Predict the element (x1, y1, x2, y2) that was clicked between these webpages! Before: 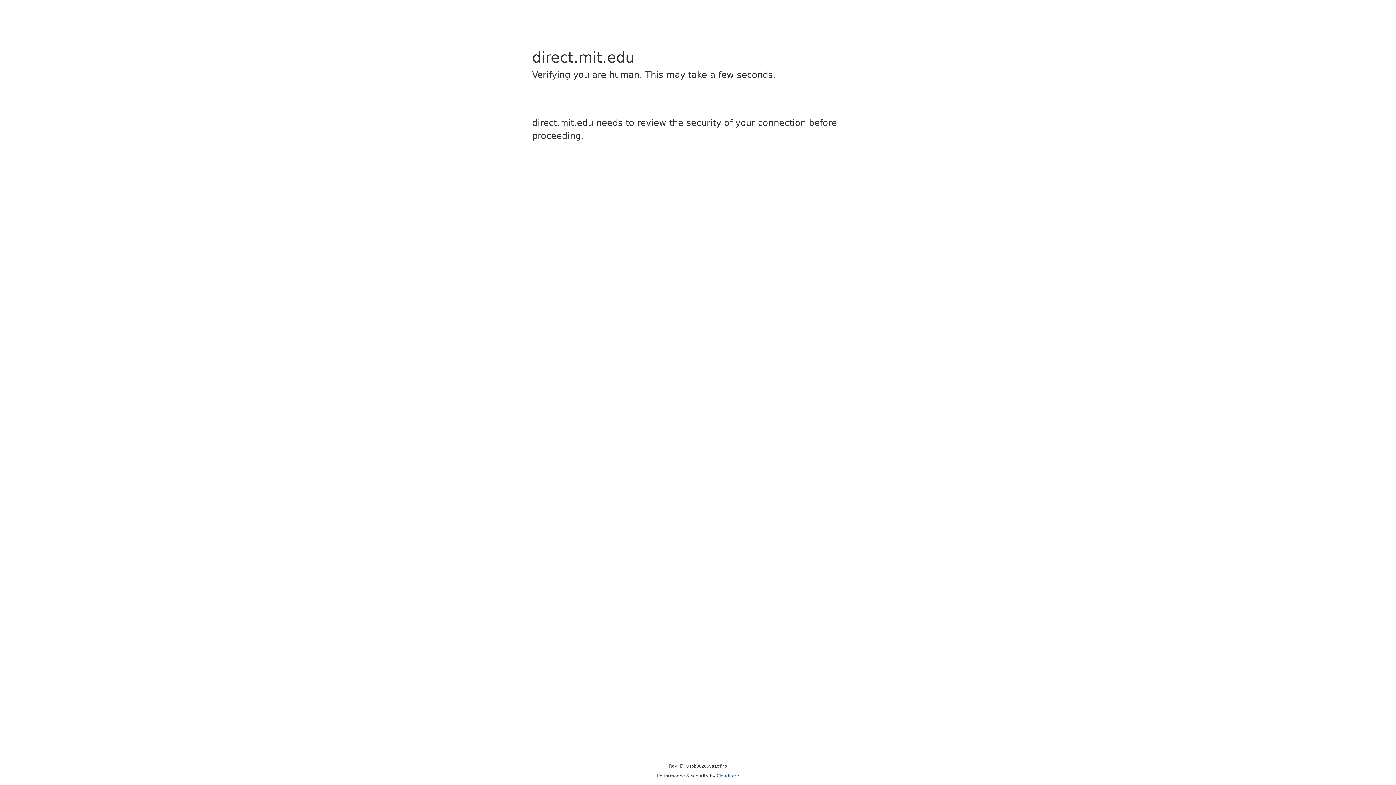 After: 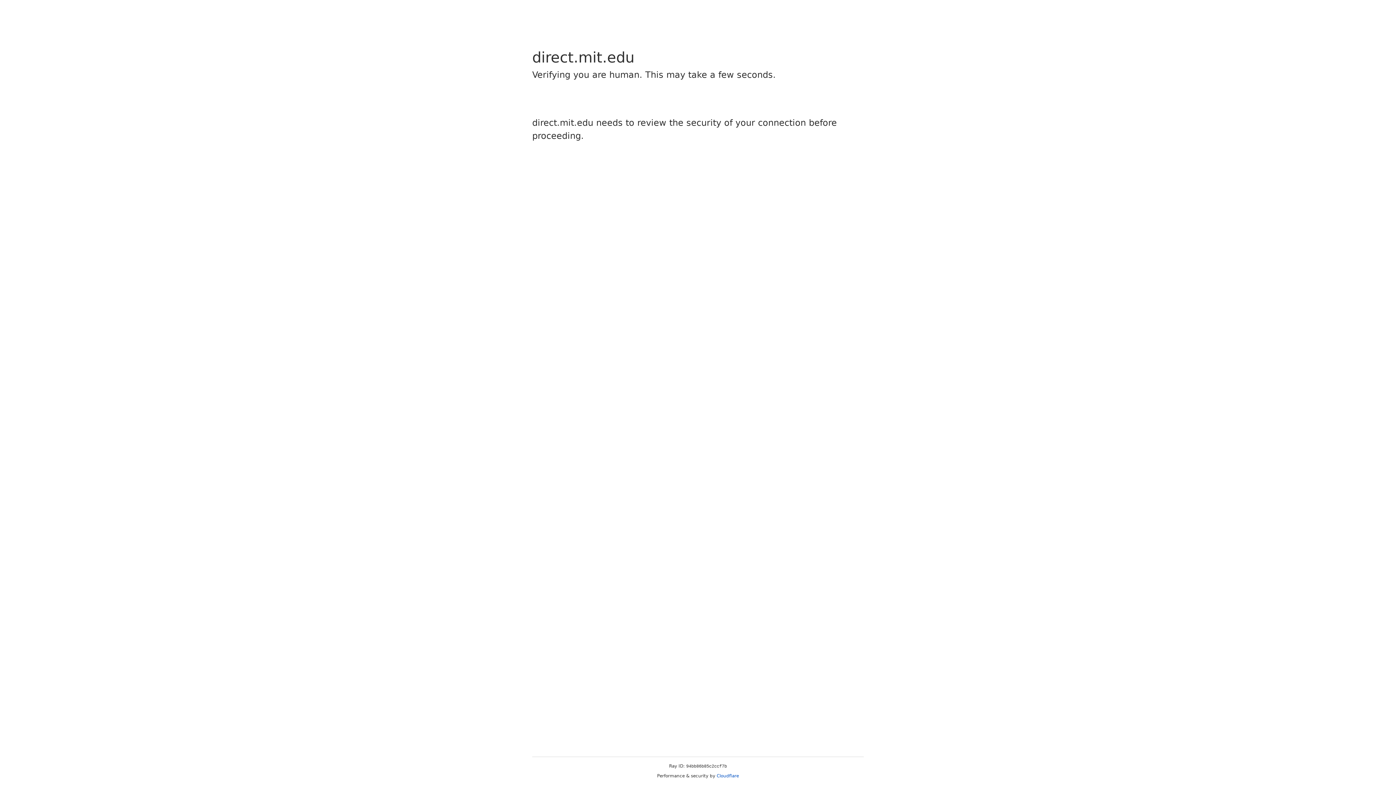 Action: bbox: (716, 773, 739, 778) label: Cloudflare